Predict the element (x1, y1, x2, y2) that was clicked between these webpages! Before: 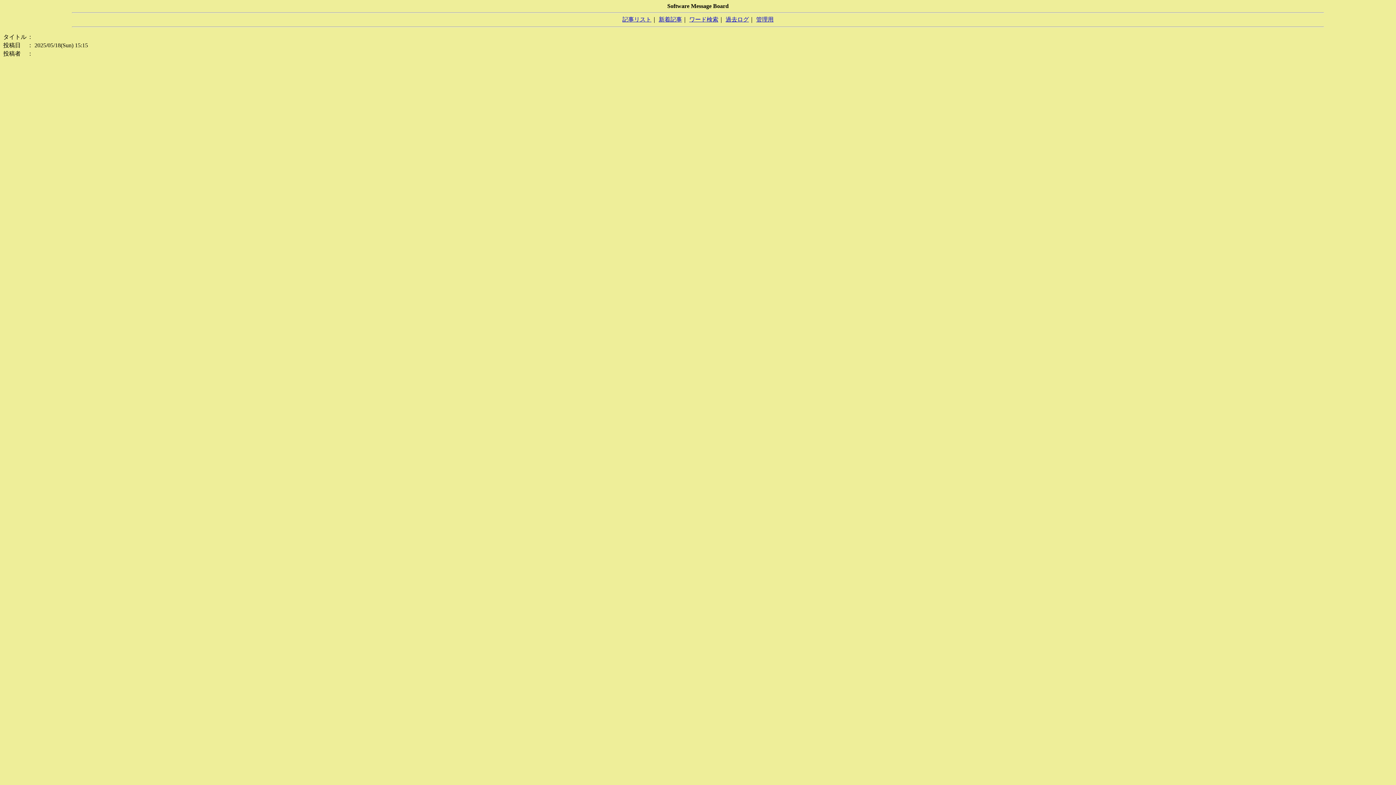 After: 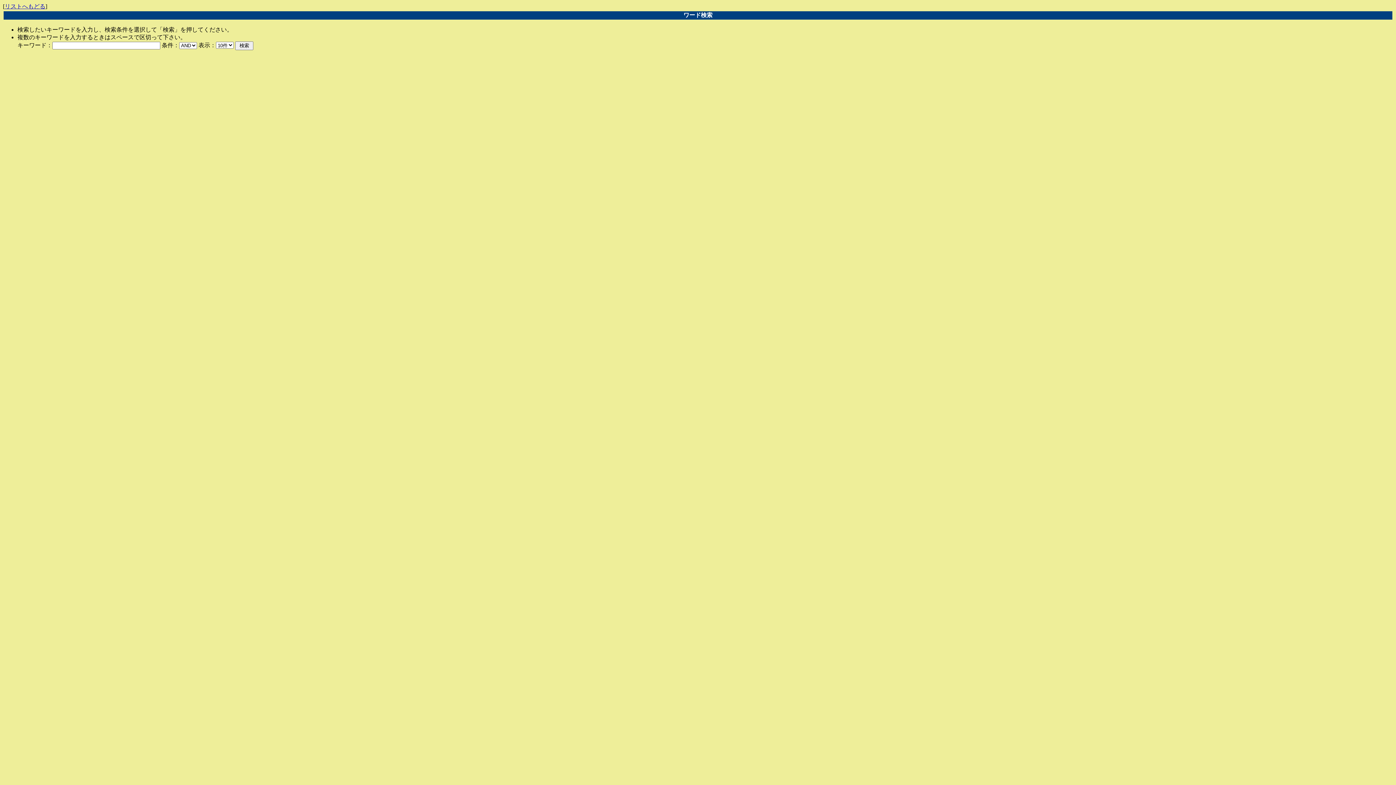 Action: bbox: (689, 16, 718, 22) label: ワード検索